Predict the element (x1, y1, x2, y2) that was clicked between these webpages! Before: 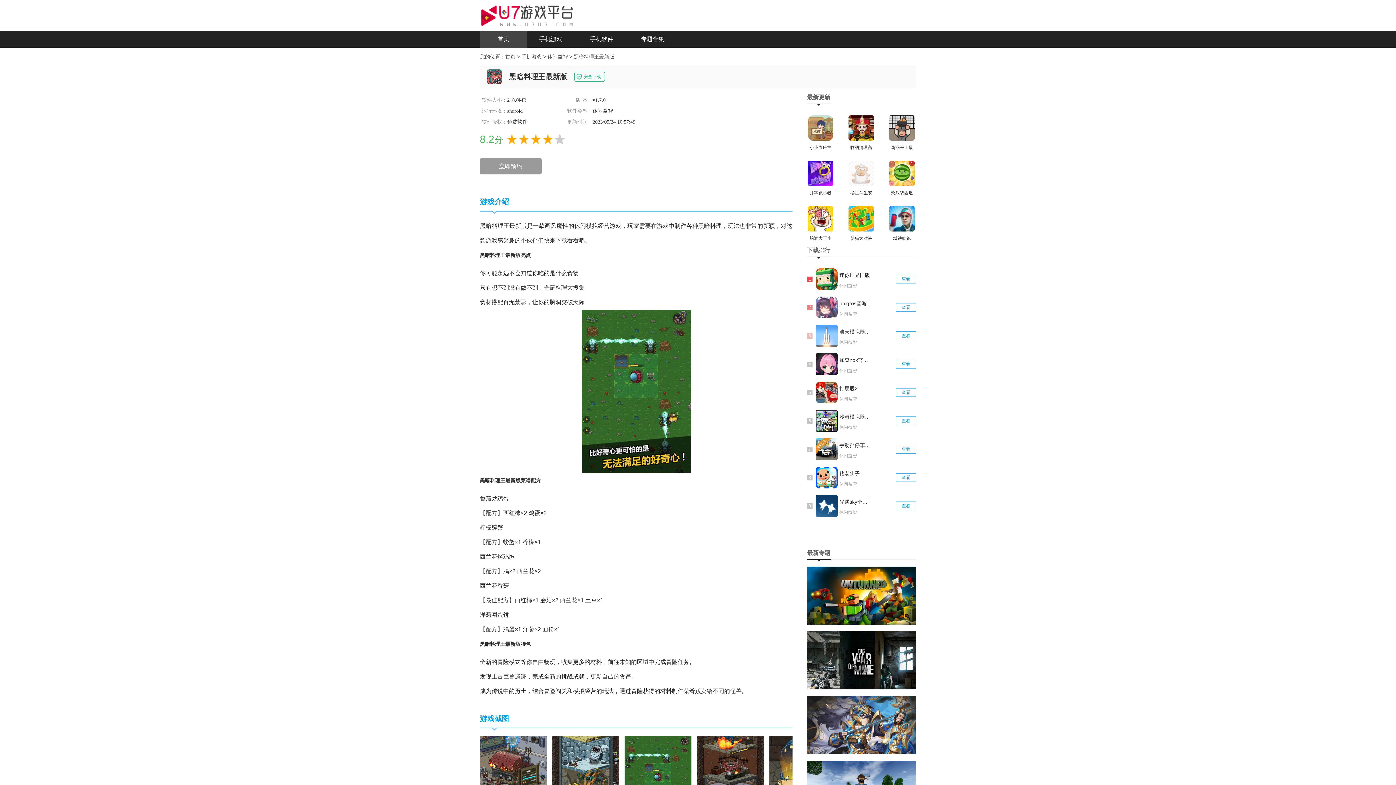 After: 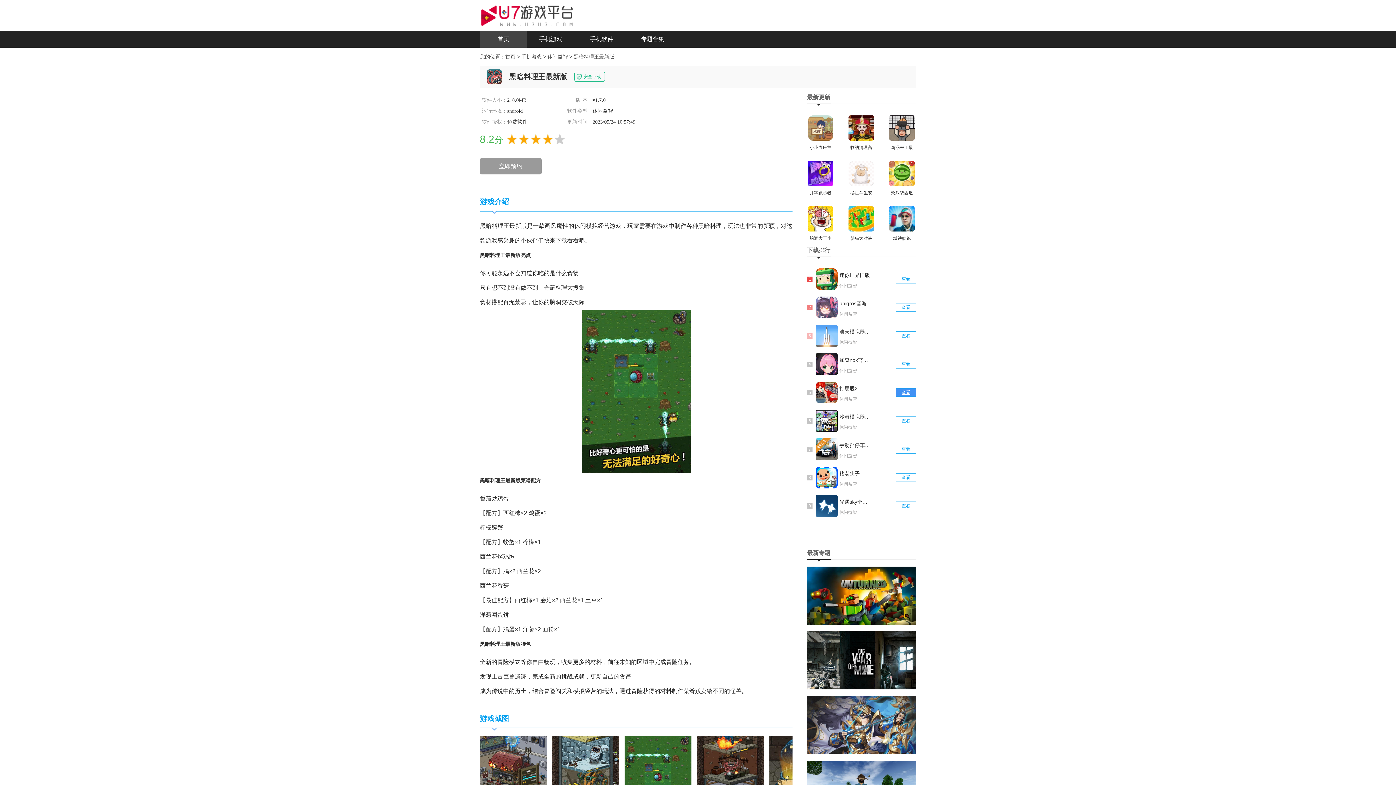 Action: label: 查看 bbox: (896, 388, 916, 397)